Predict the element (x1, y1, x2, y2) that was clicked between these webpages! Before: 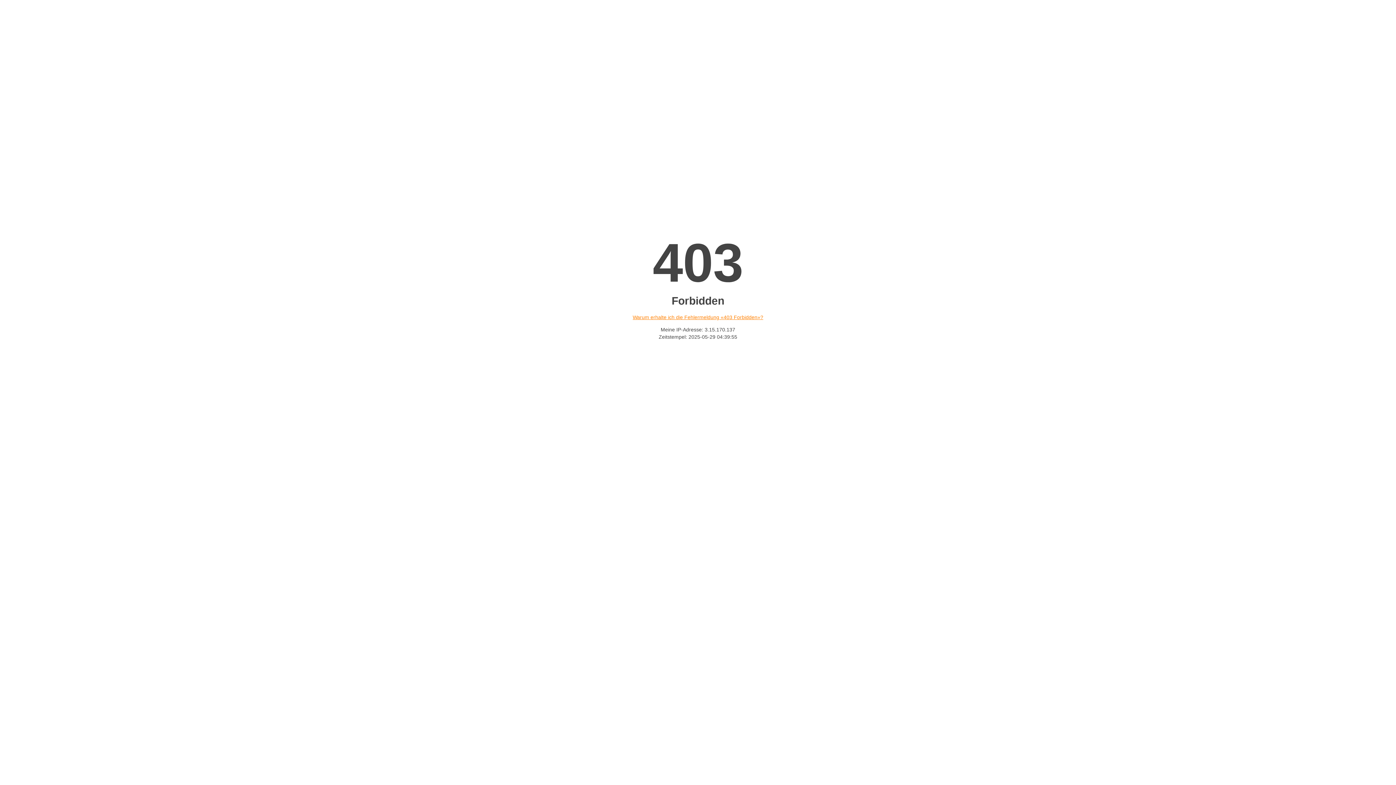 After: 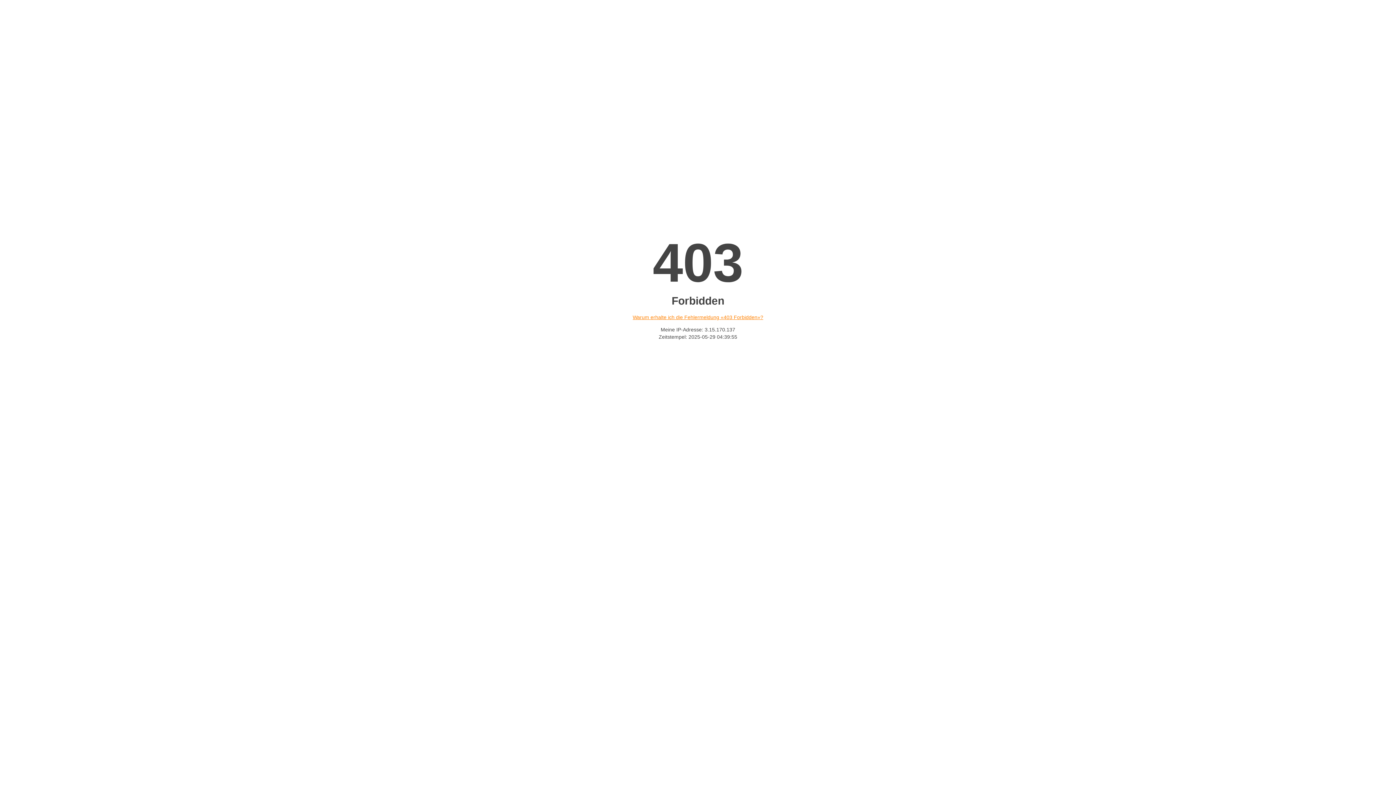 Action: label: Warum erhalte ich die Fehlermeldung «403 Forbidden»? bbox: (632, 314, 763, 320)